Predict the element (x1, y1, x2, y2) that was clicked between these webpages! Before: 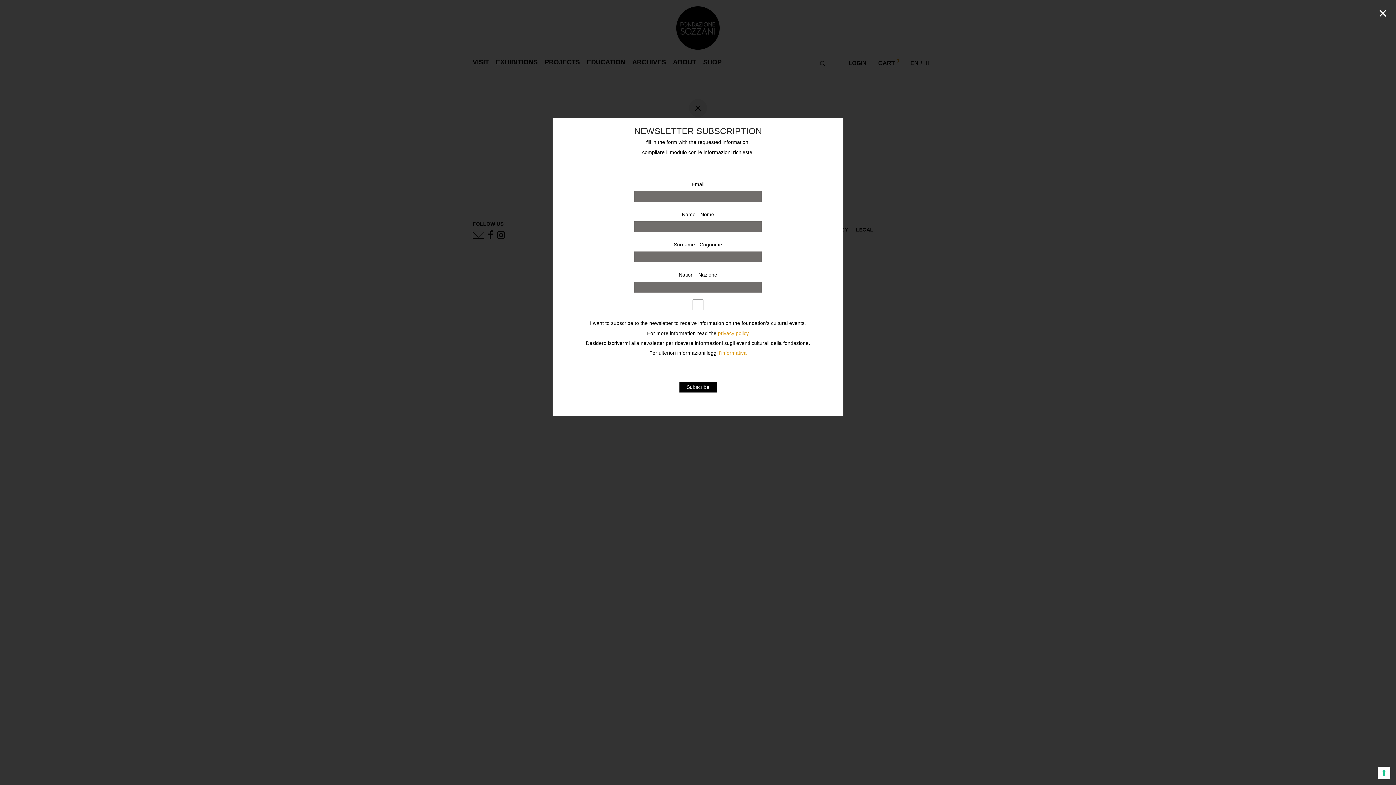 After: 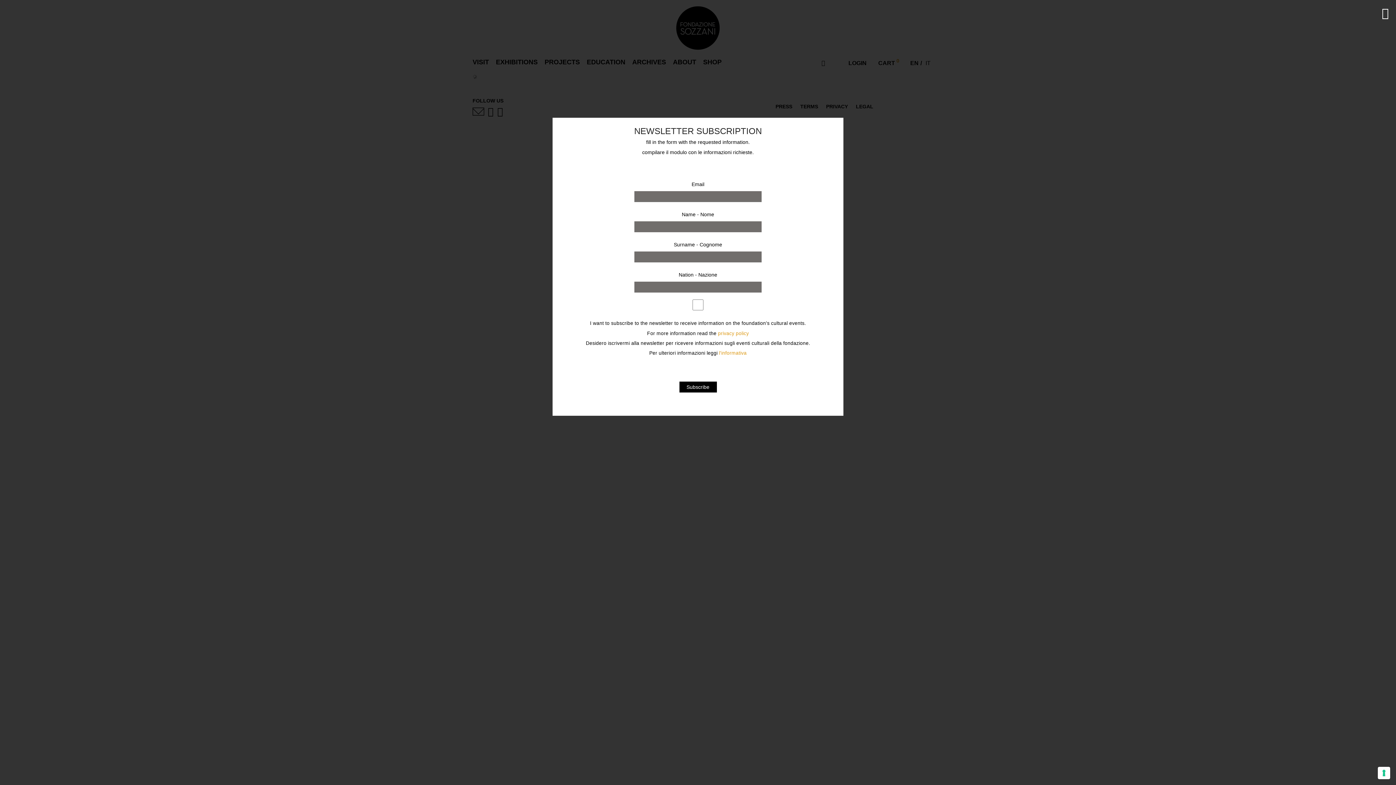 Action: bbox: (718, 330, 749, 336) label: privacy policy